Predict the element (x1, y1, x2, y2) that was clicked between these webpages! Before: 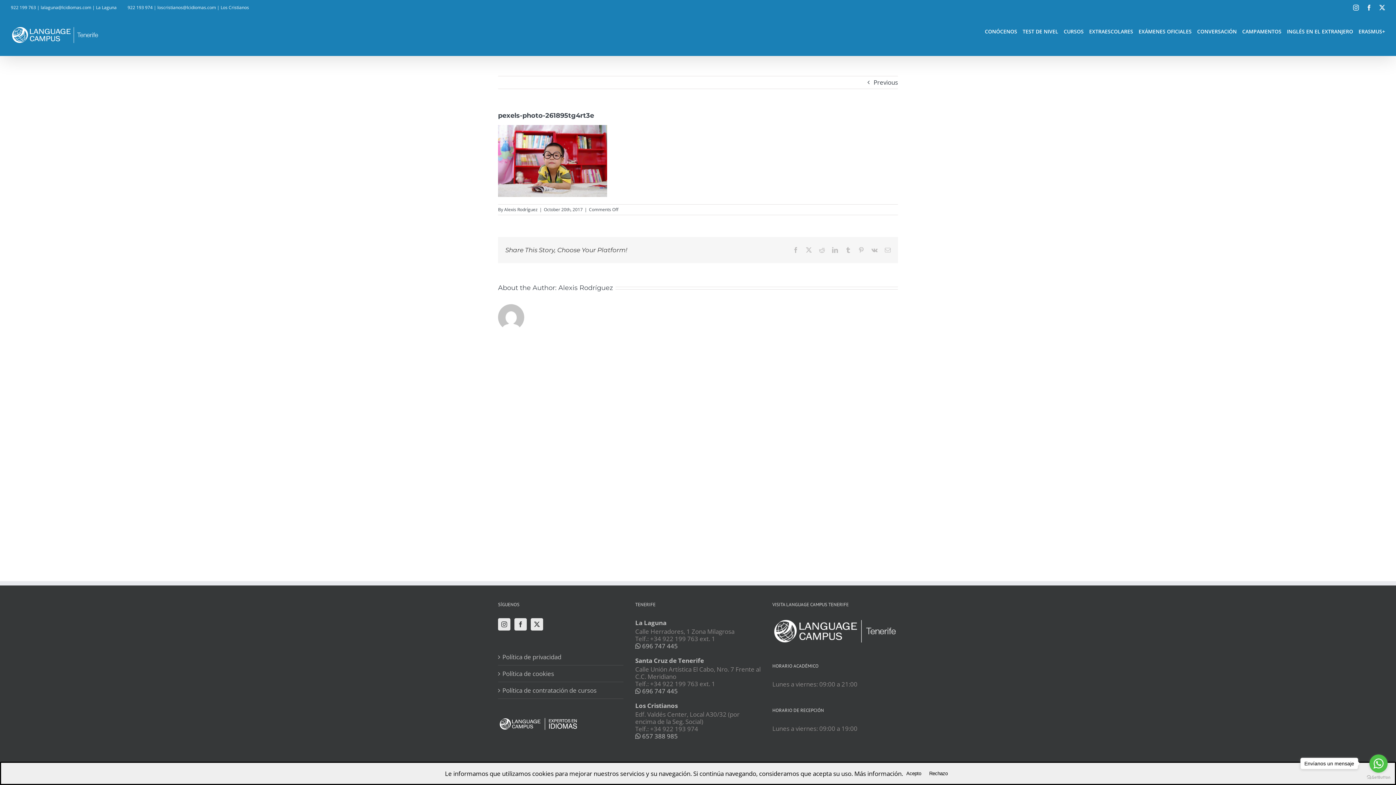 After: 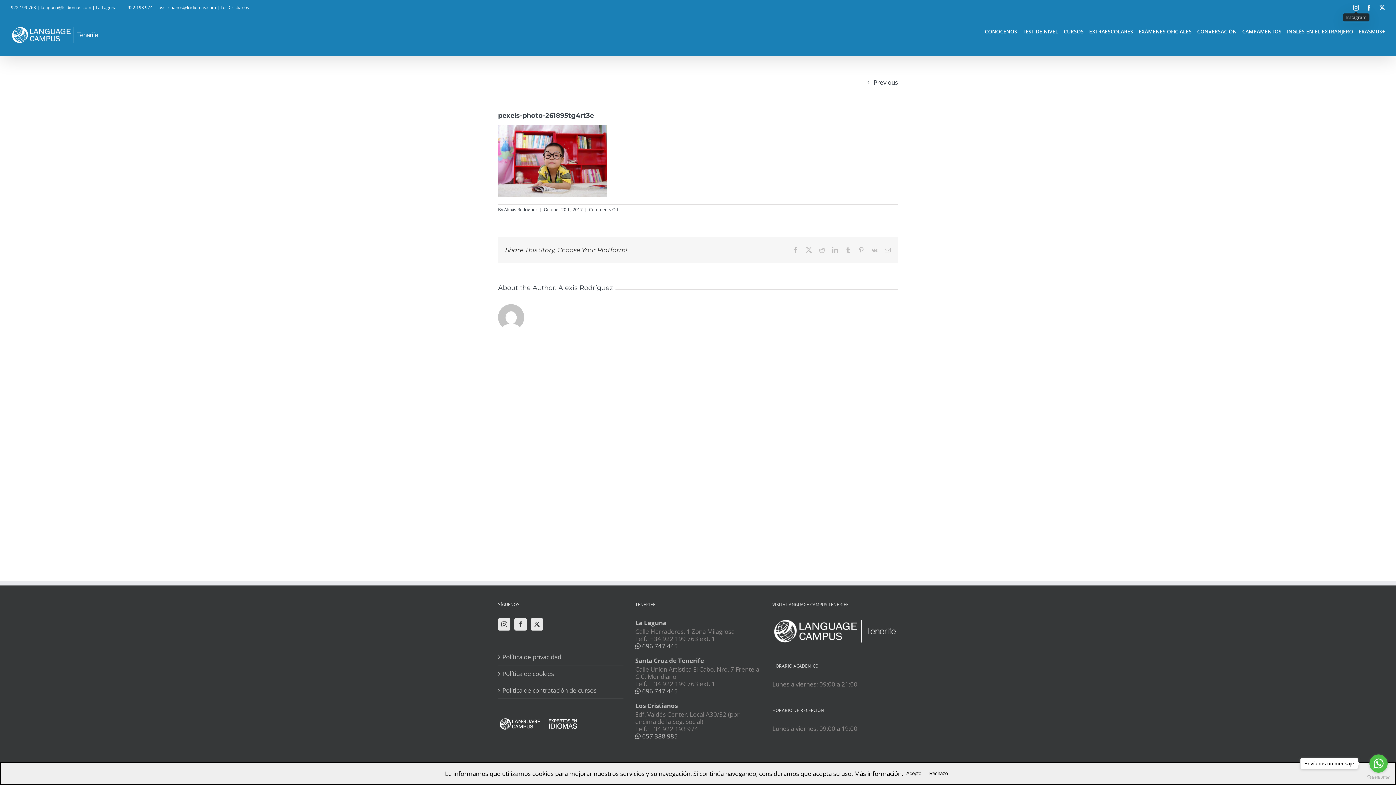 Action: bbox: (1353, 4, 1359, 10) label: Instagram